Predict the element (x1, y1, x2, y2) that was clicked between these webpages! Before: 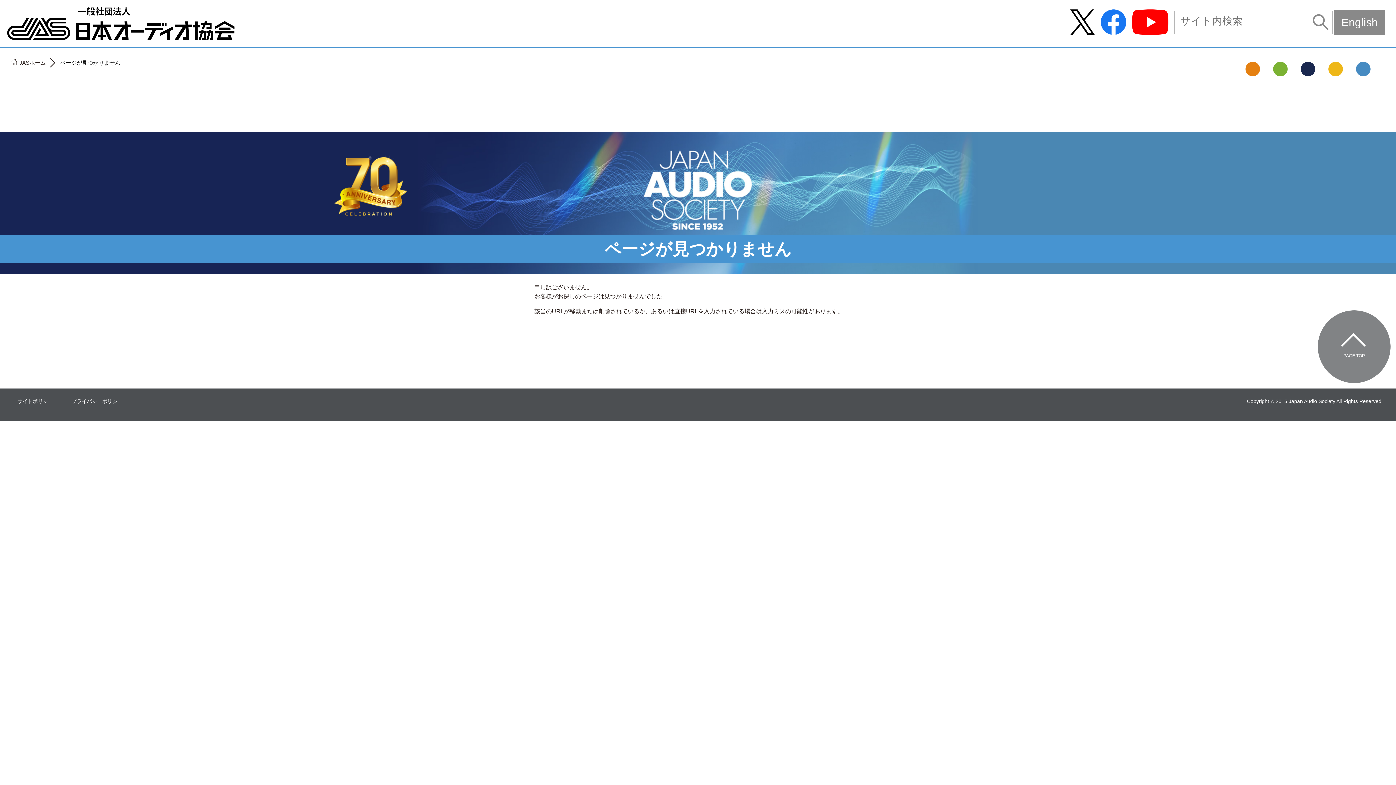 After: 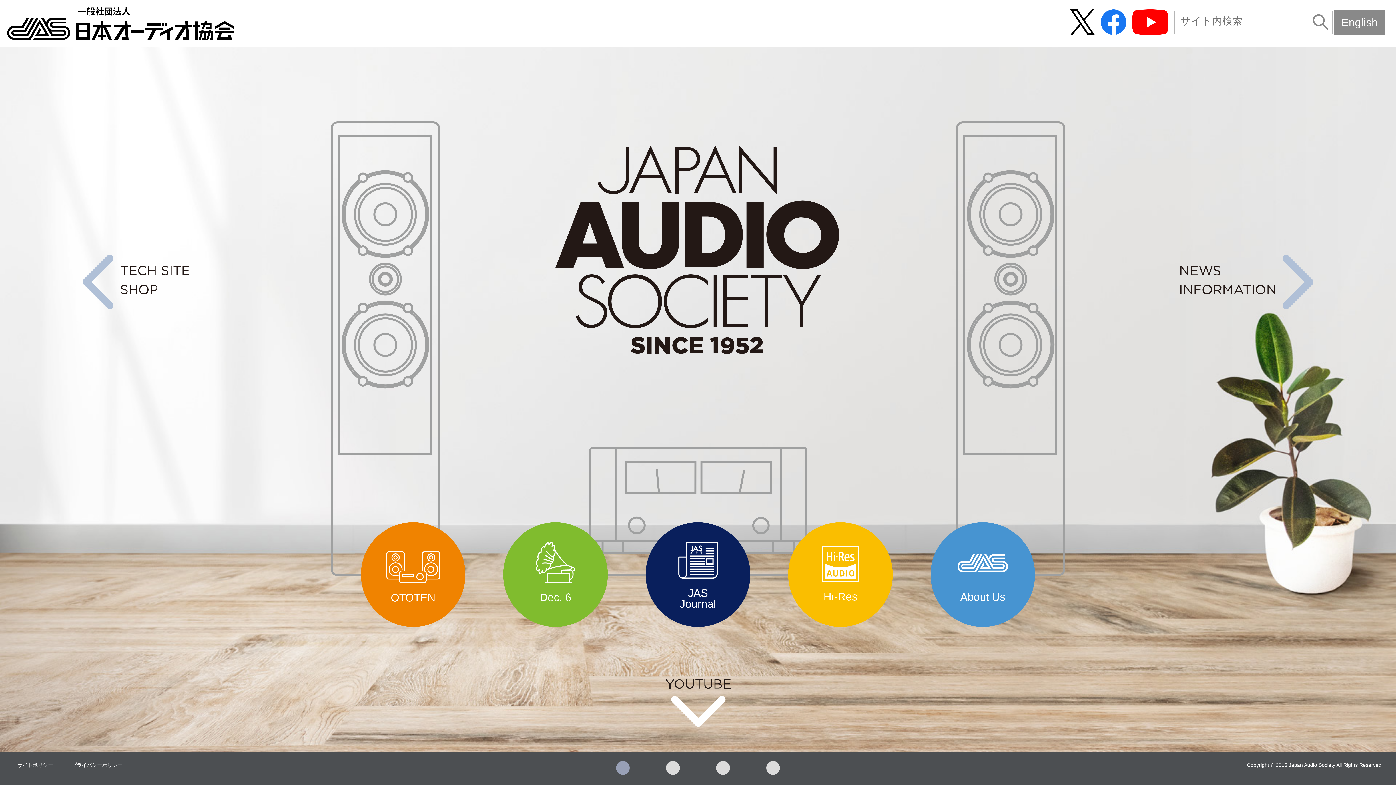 Action: bbox: (19, 59, 45, 65) label: JASホーム